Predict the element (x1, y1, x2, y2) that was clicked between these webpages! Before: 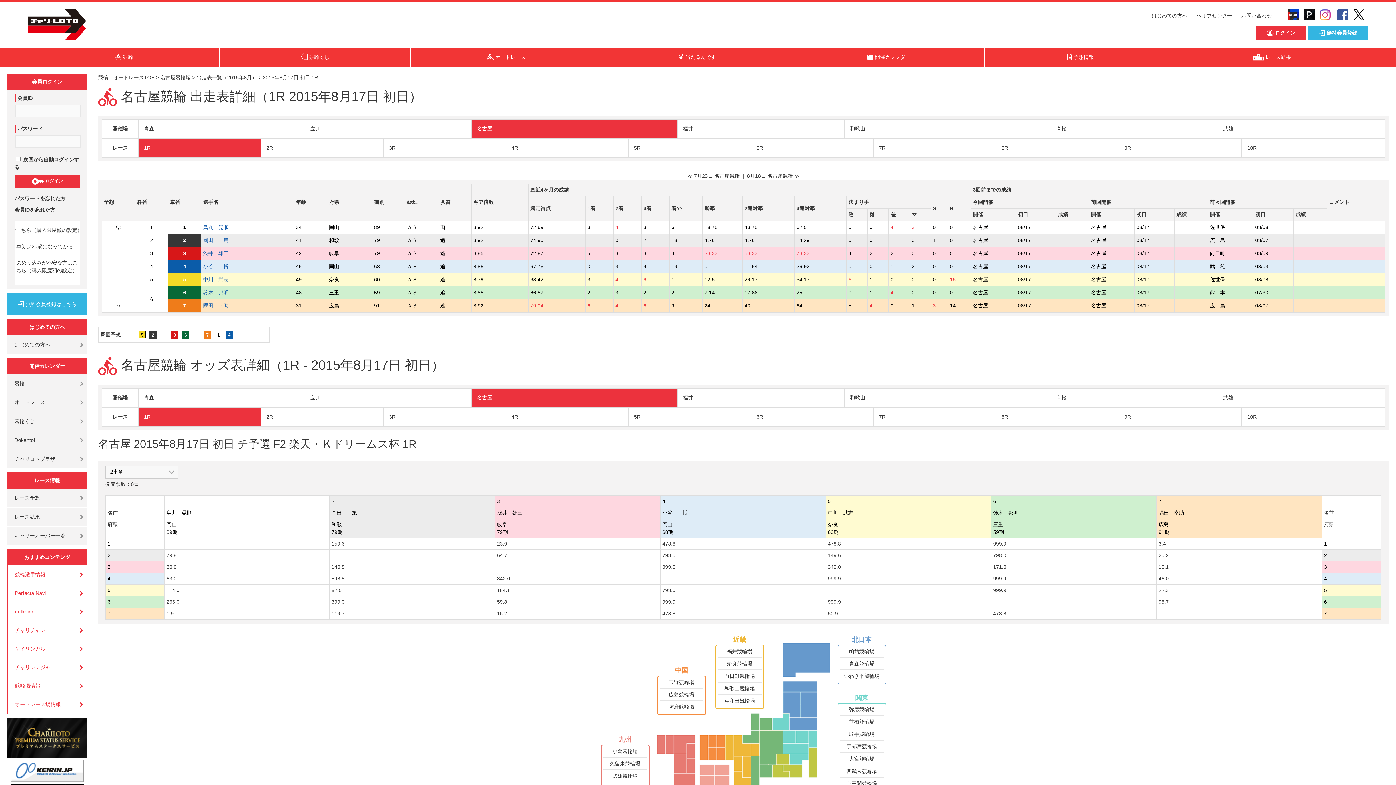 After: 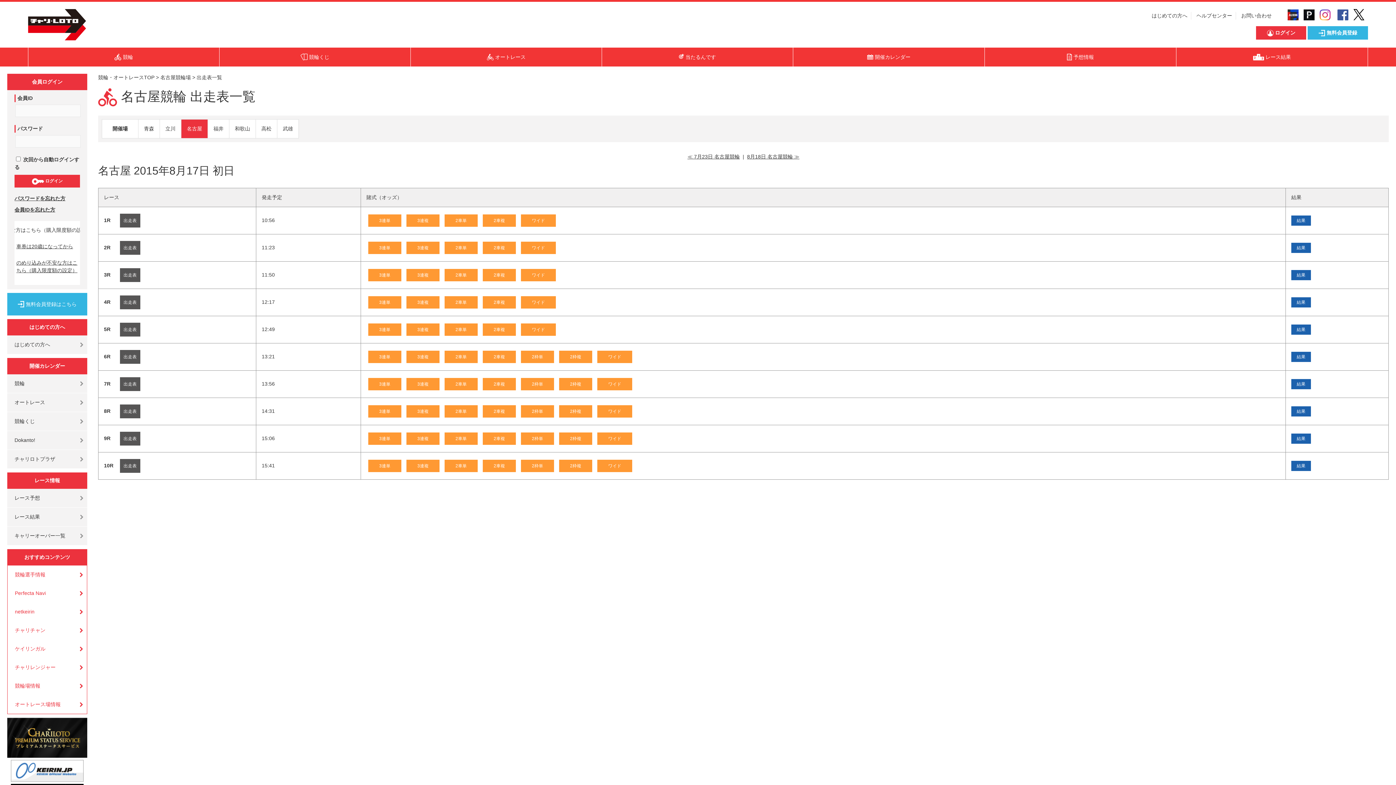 Action: bbox: (196, 74, 257, 80) label: 出走表一覧（2015年8月）